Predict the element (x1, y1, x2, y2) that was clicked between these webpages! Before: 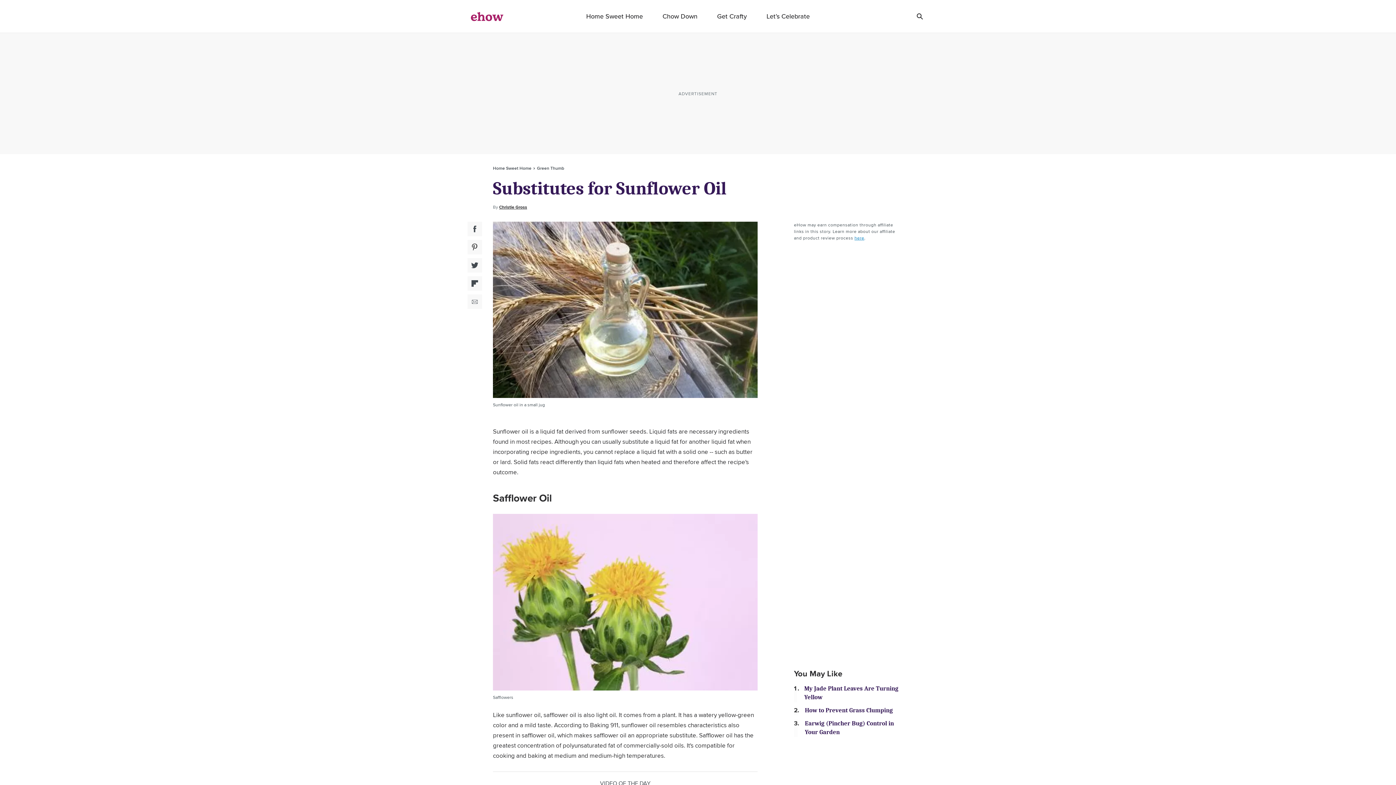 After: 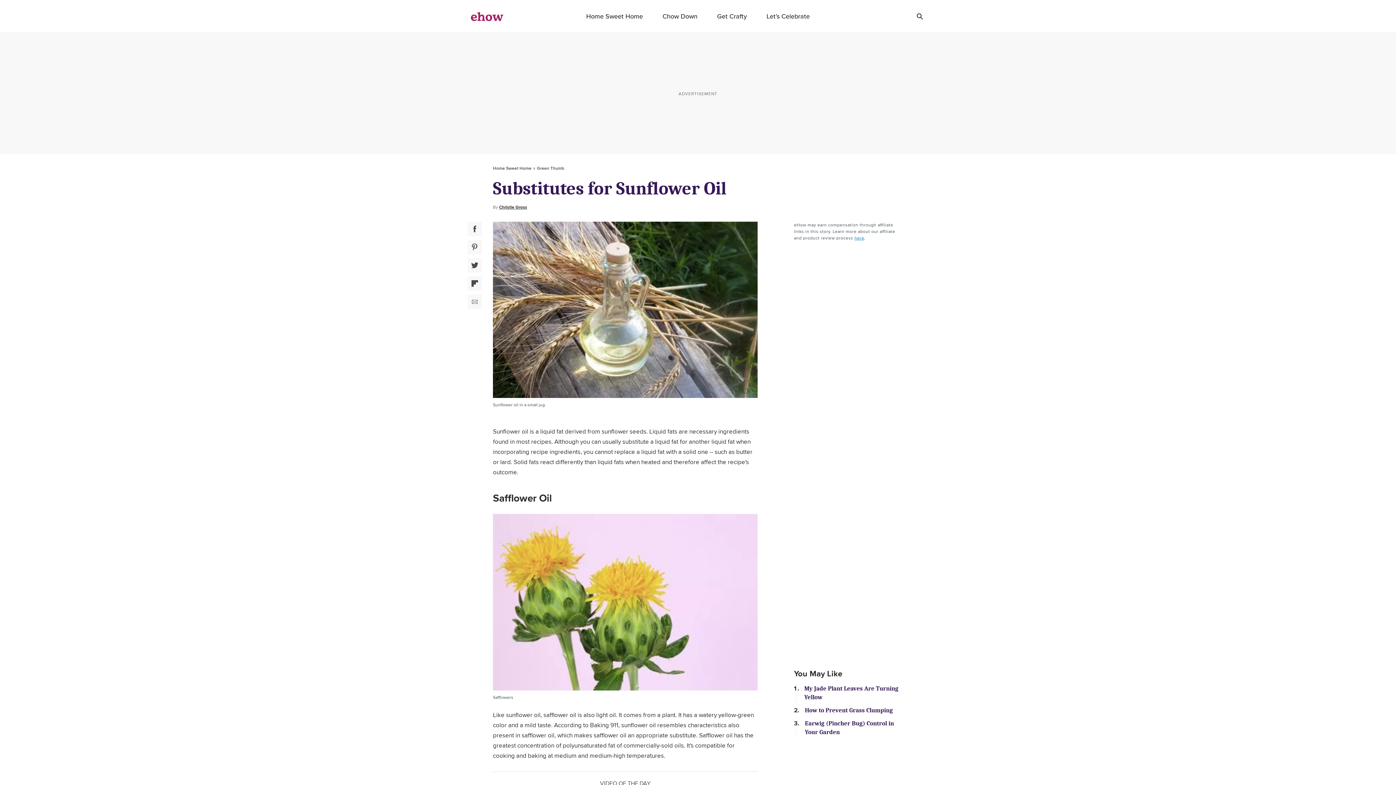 Action: label: Flipboard Social Share bbox: (467, 276, 482, 290)